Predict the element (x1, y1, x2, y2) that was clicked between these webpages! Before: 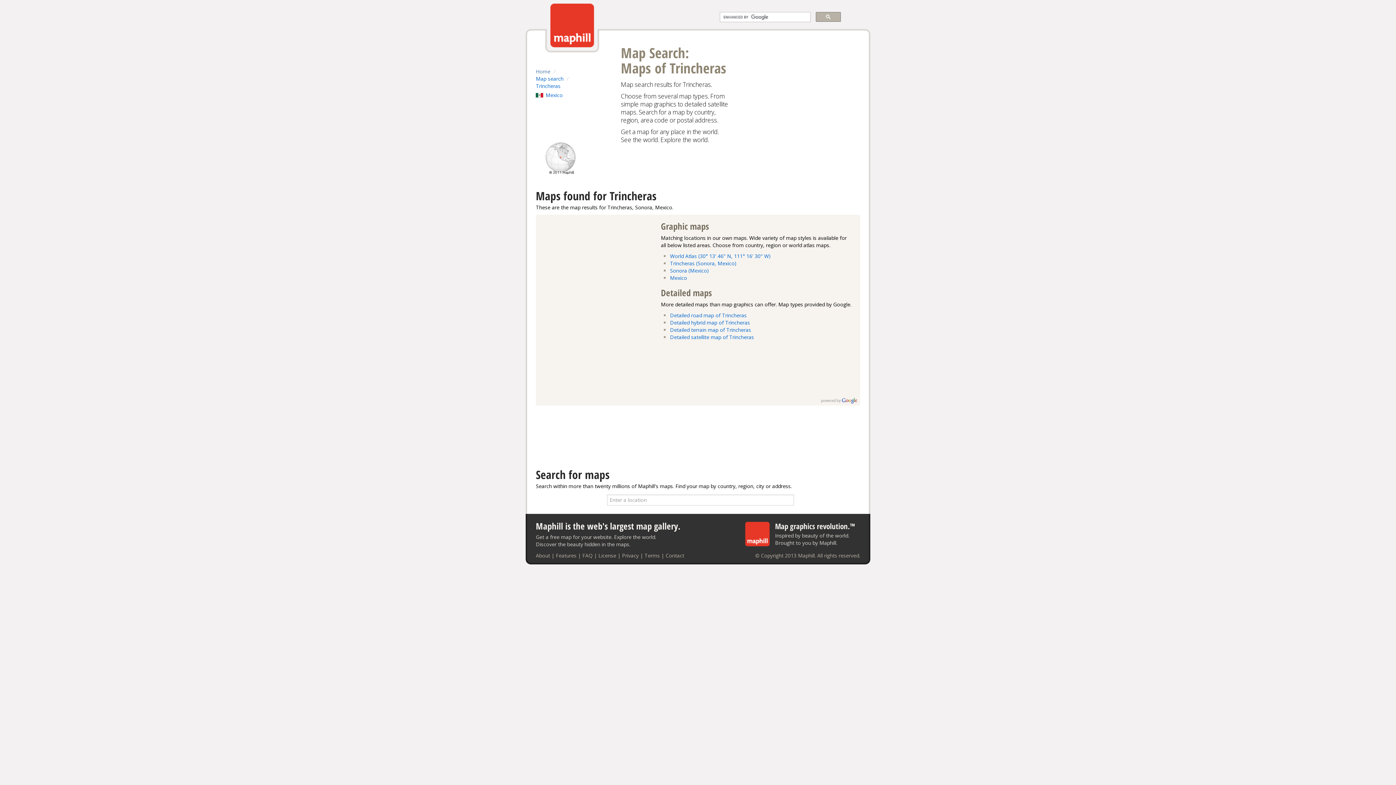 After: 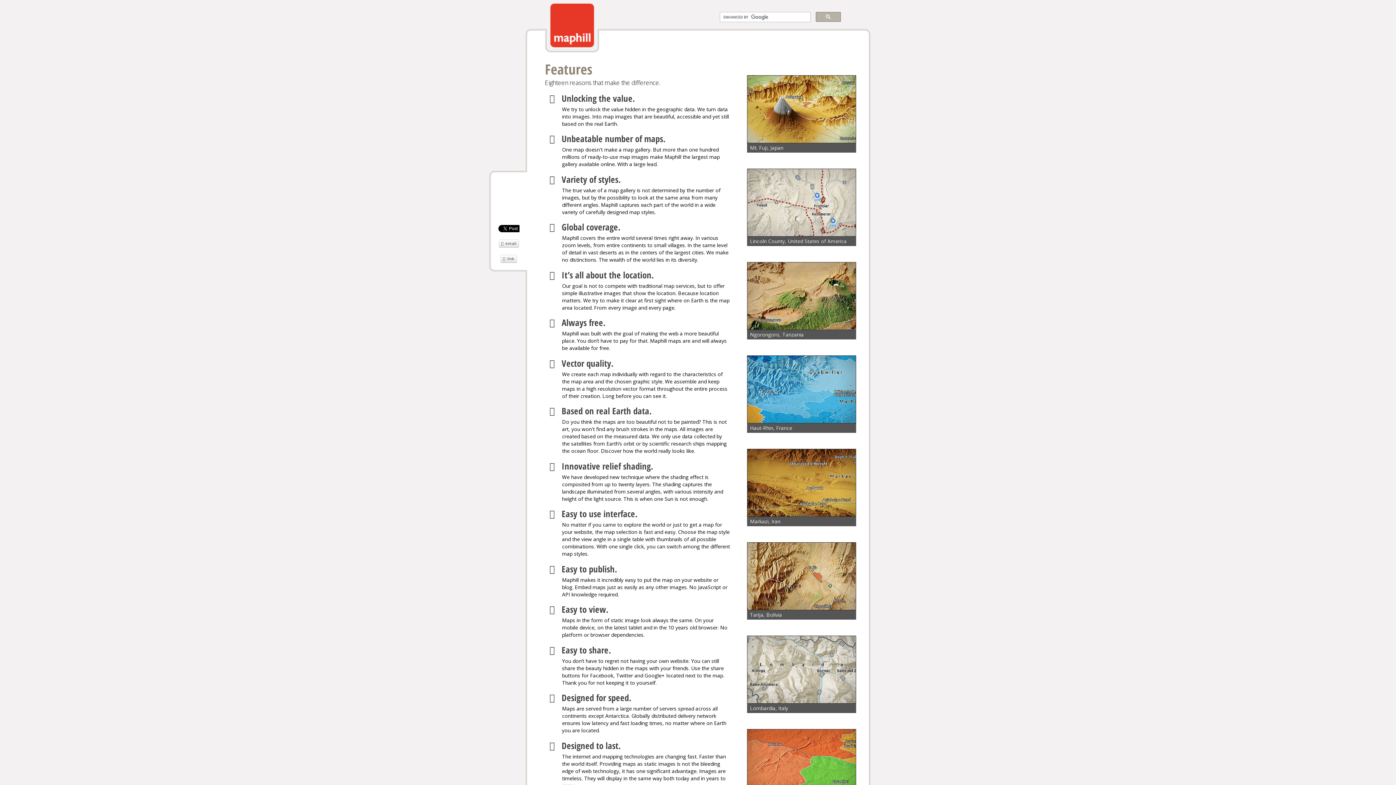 Action: label: Features bbox: (556, 551, 576, 558)